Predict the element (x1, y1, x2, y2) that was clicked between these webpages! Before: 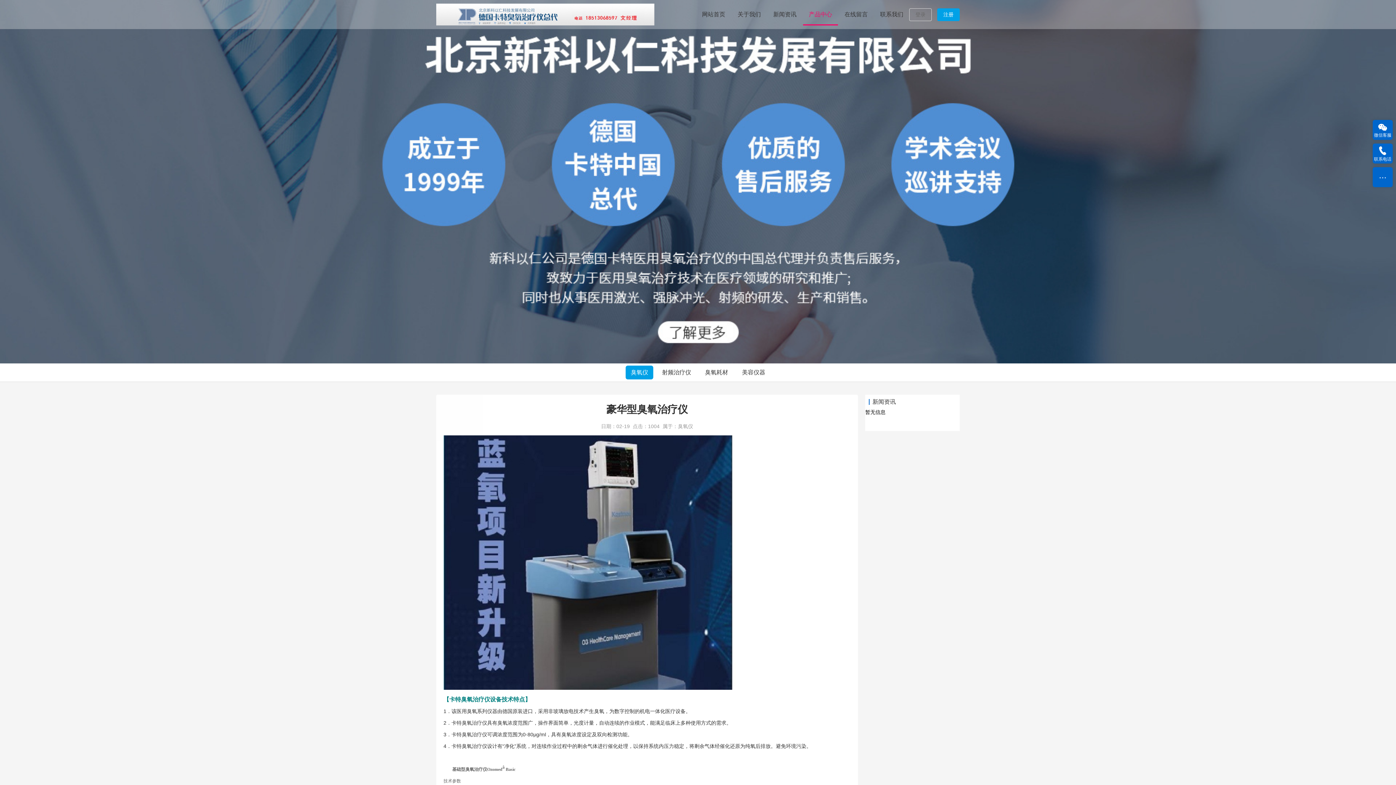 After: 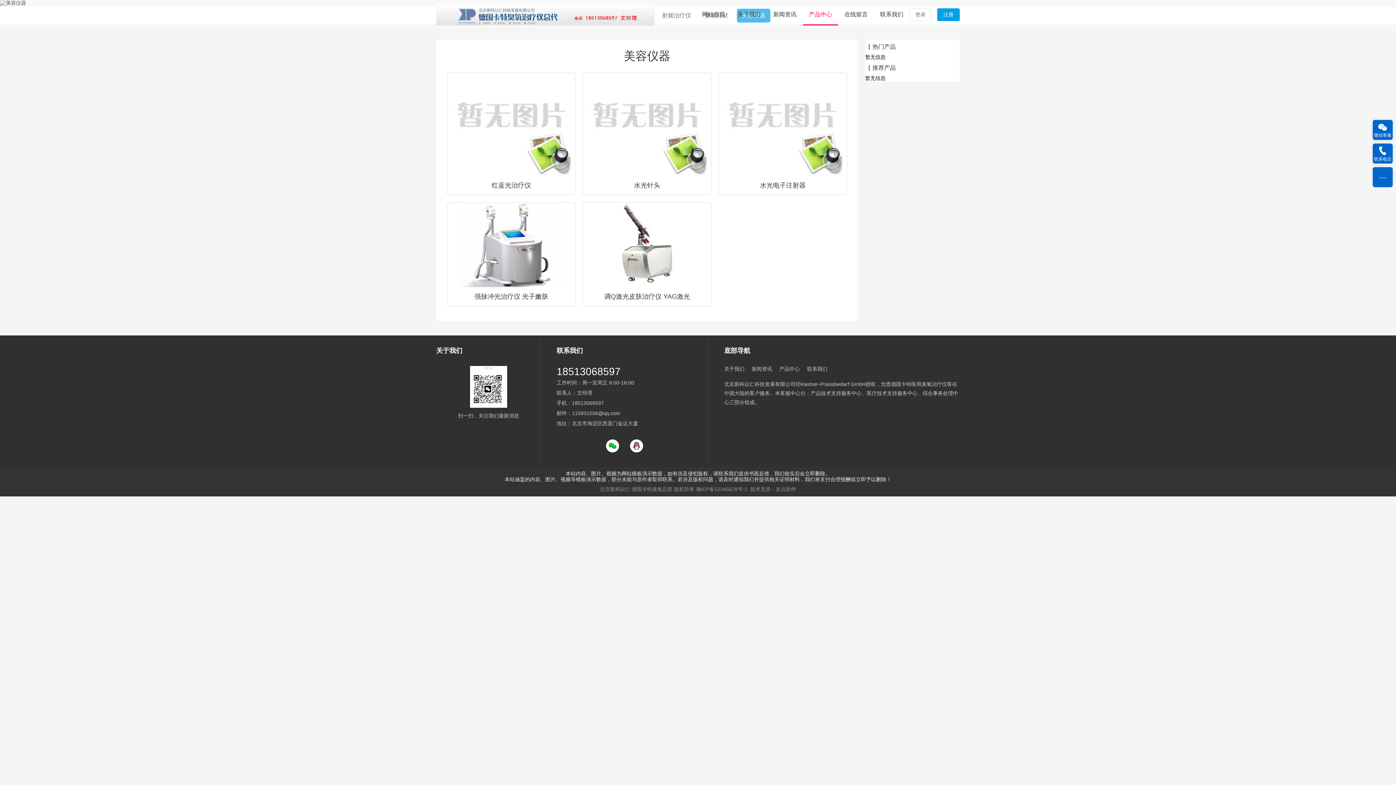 Action: bbox: (737, 365, 770, 379) label: 美容仪器